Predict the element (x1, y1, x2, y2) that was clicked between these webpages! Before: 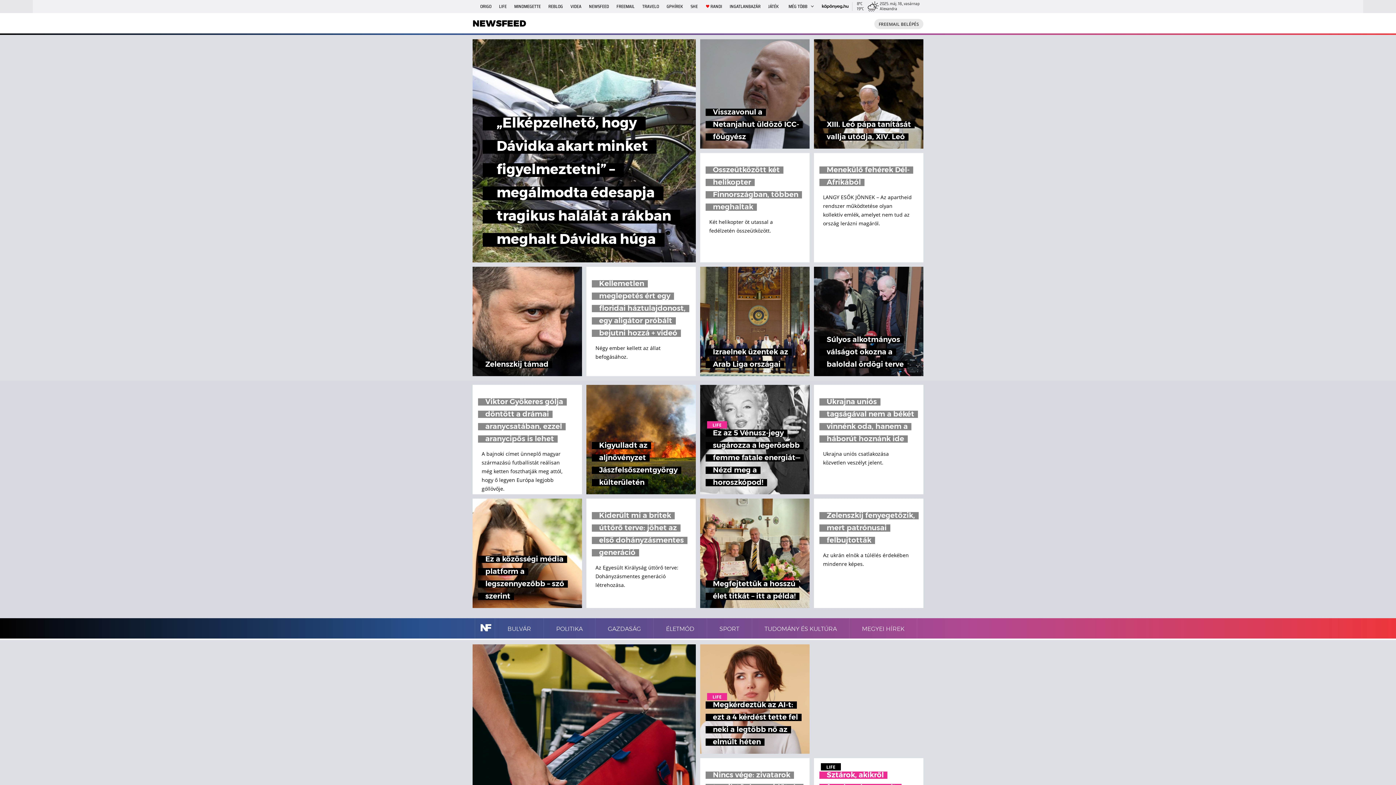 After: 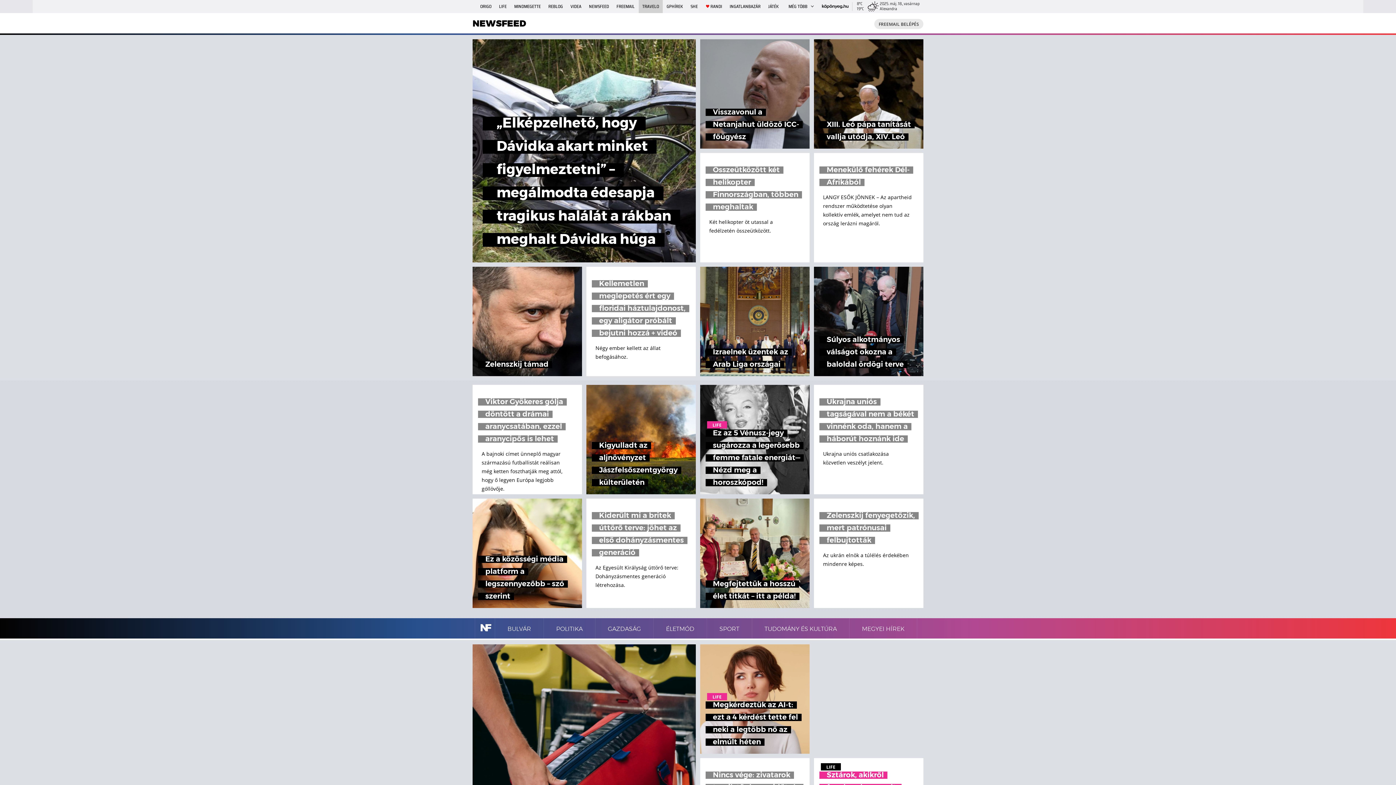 Action: label: TRAVELO bbox: (638, 0, 662, 13)